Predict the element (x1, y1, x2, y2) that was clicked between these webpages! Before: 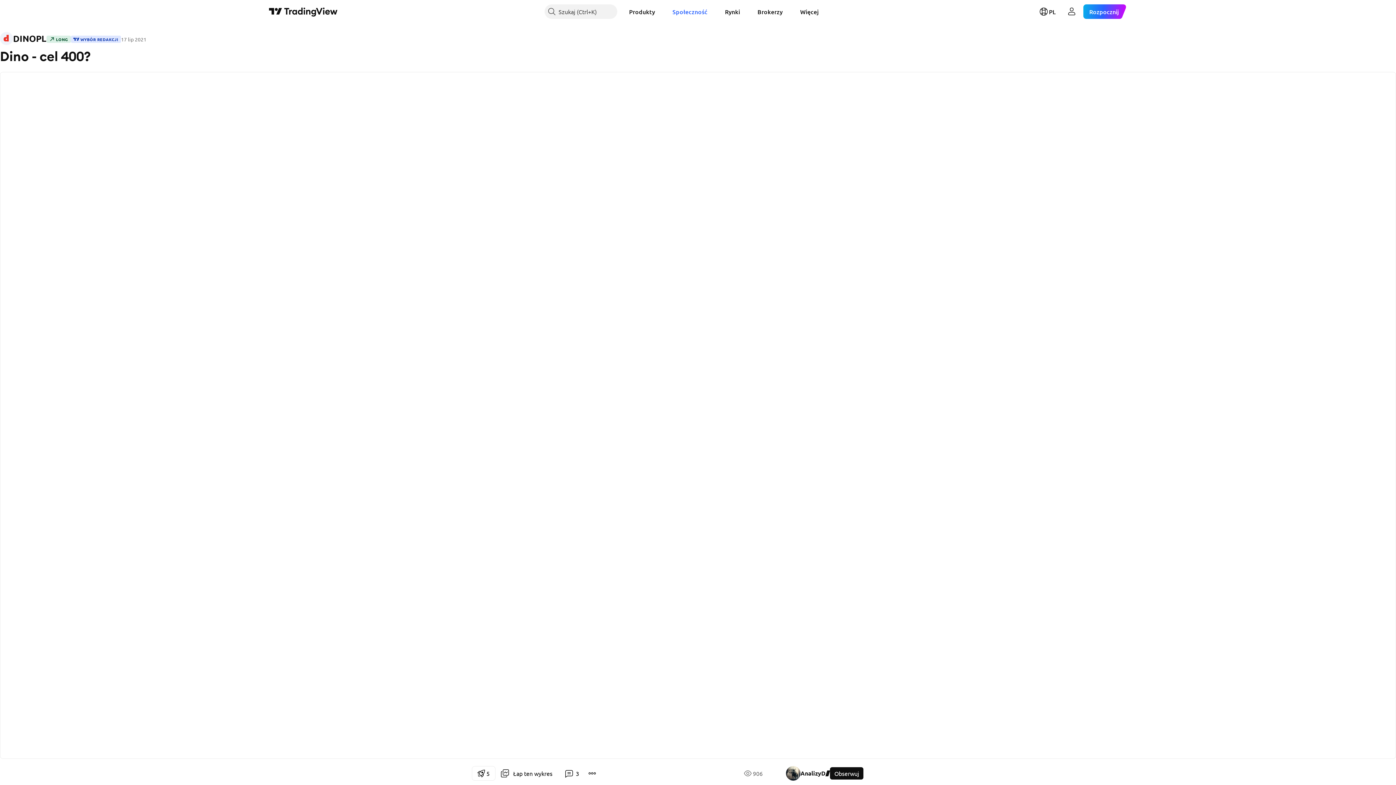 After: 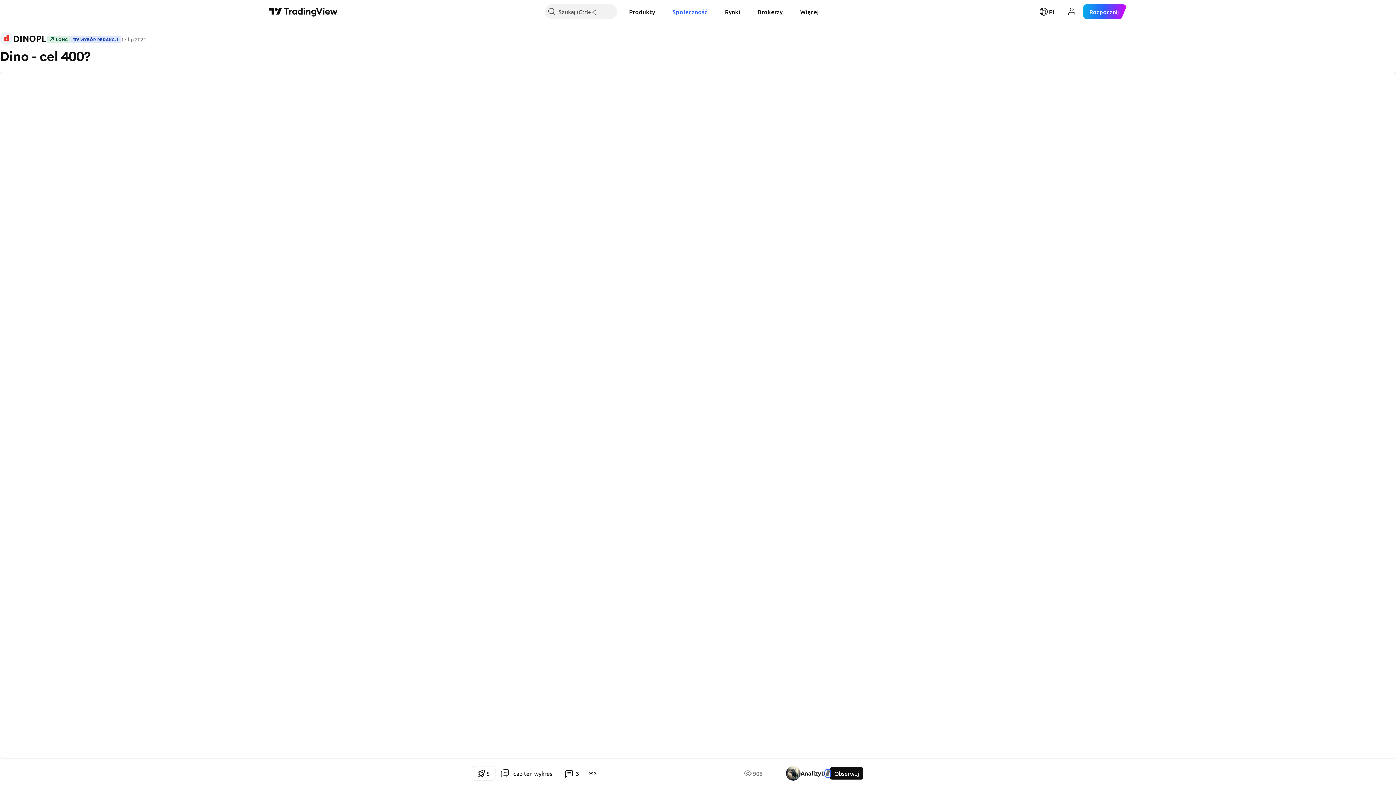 Action: label: Premium bbox: (825, 770, 830, 776)